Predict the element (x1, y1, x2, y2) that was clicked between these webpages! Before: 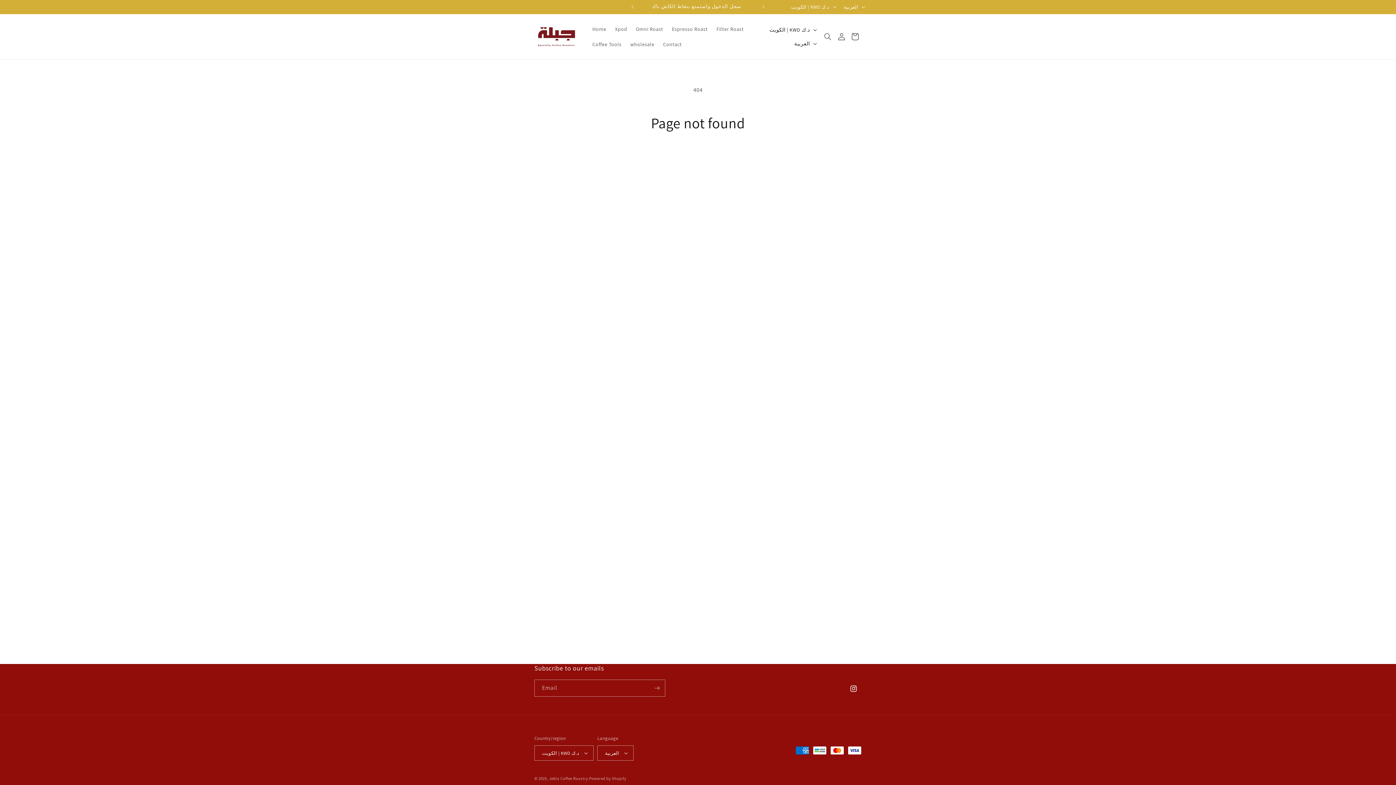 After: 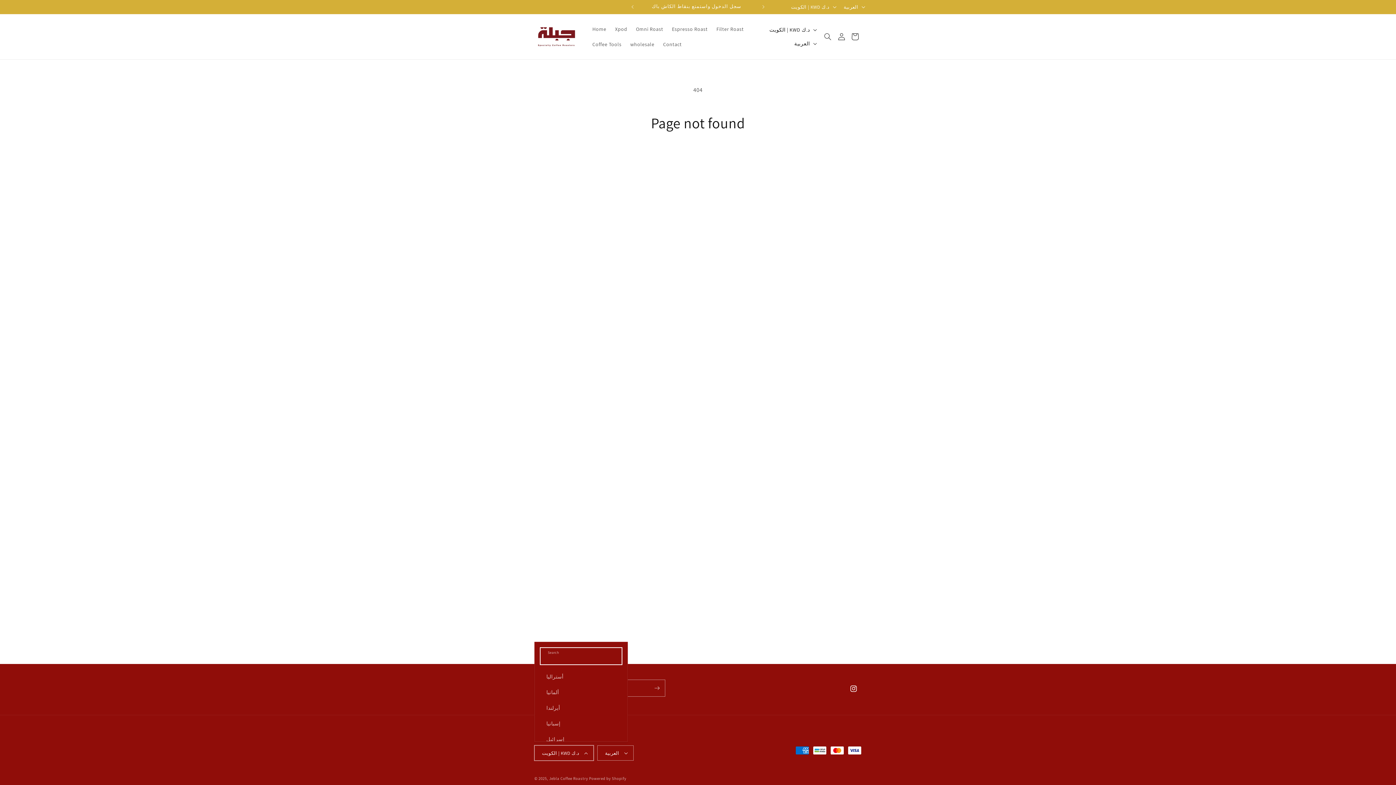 Action: label: الكويت | KWD د.ك bbox: (534, 745, 593, 761)